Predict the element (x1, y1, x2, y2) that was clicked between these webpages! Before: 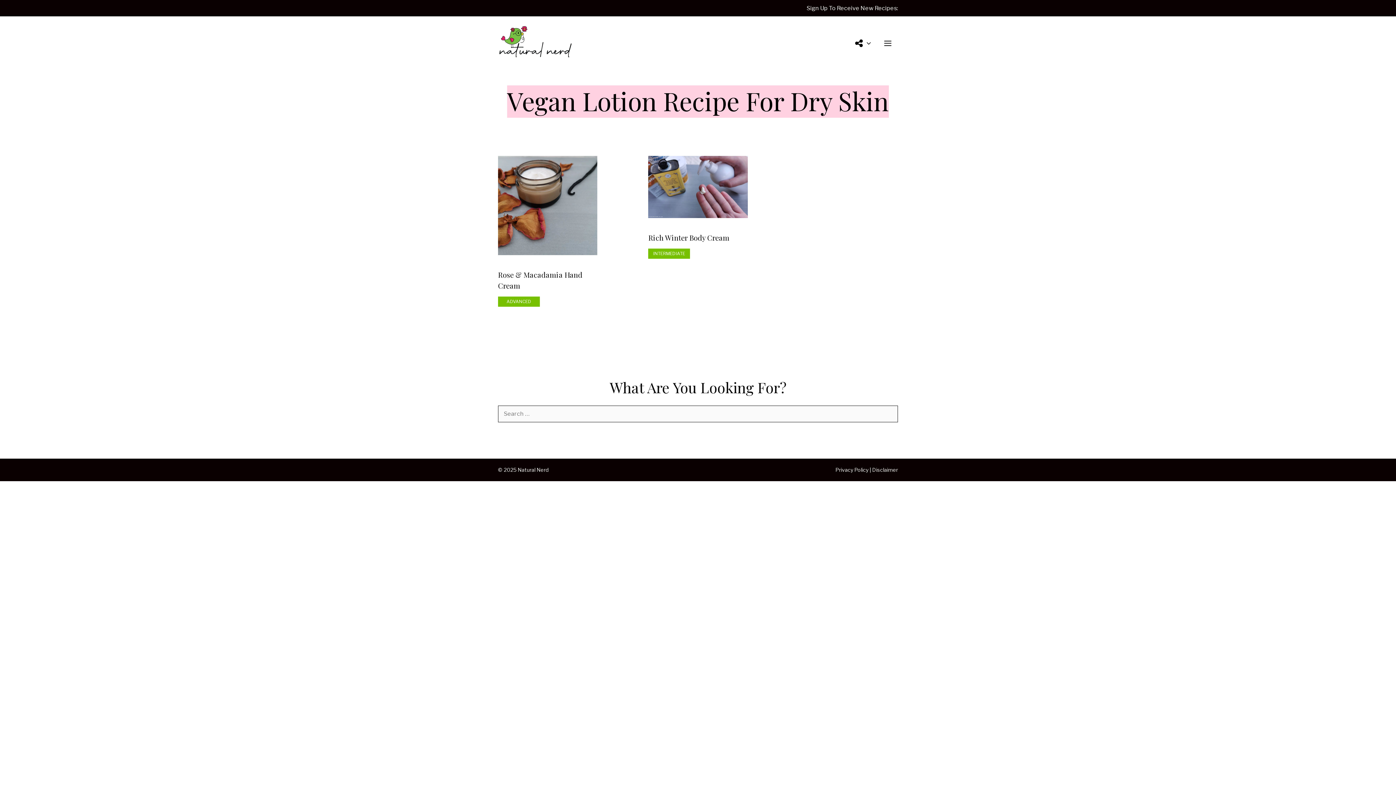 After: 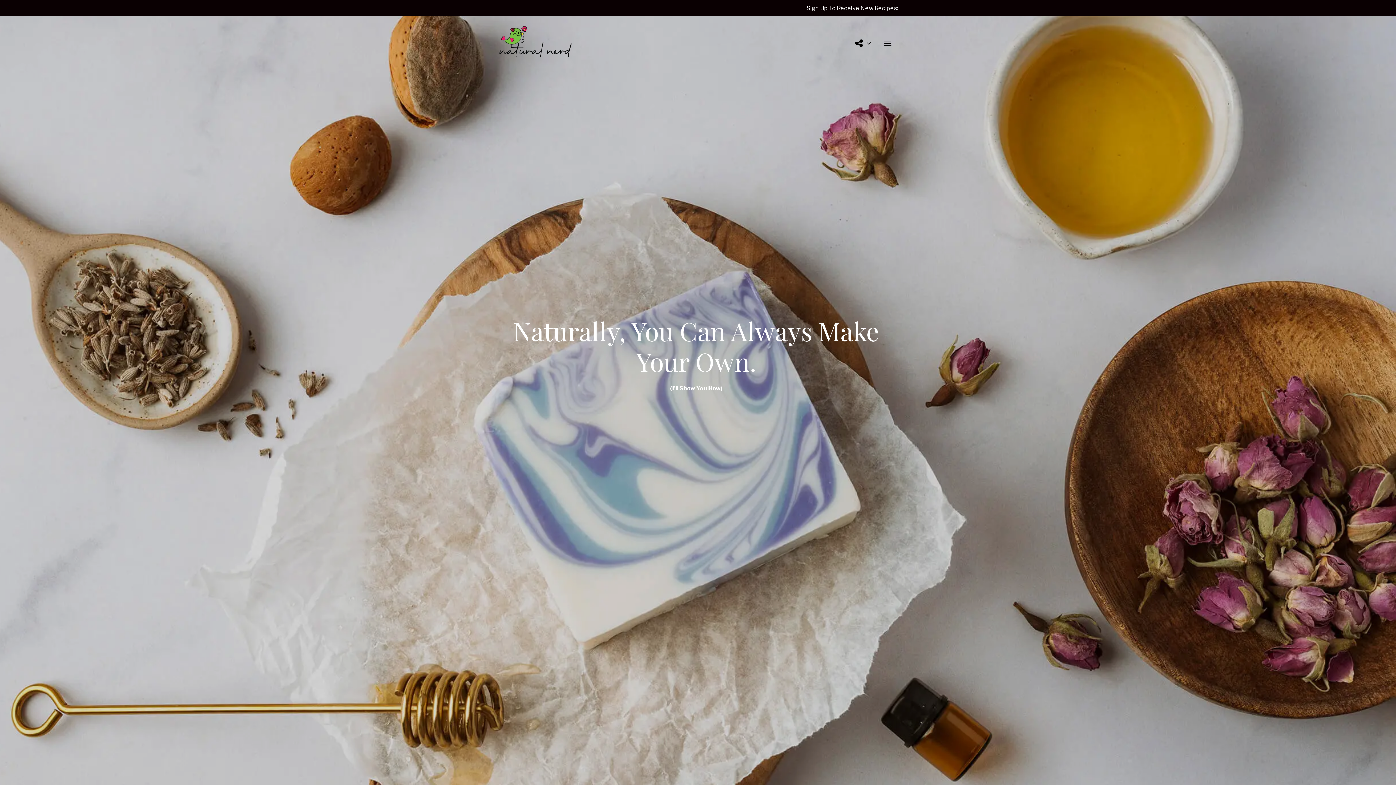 Action: bbox: (494, 16, 576, 70)